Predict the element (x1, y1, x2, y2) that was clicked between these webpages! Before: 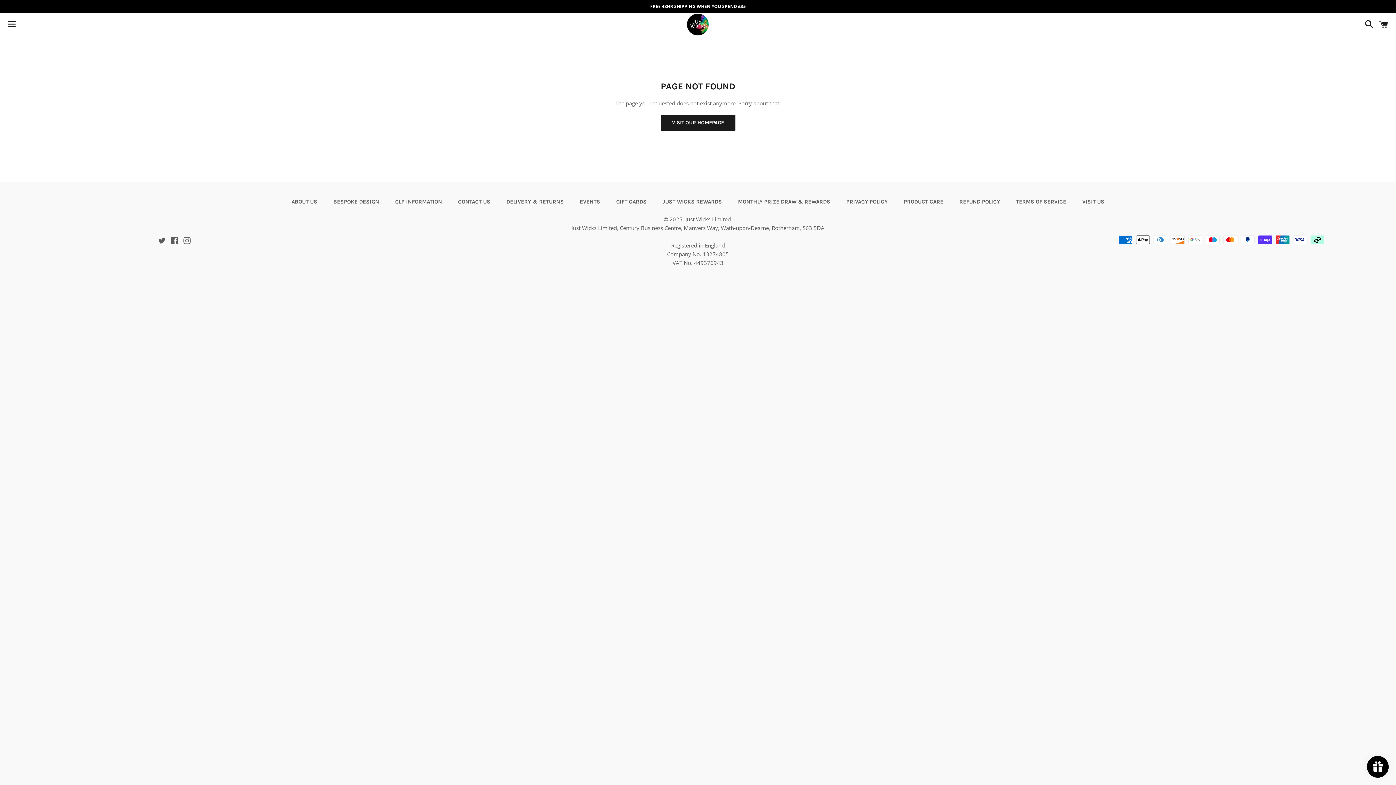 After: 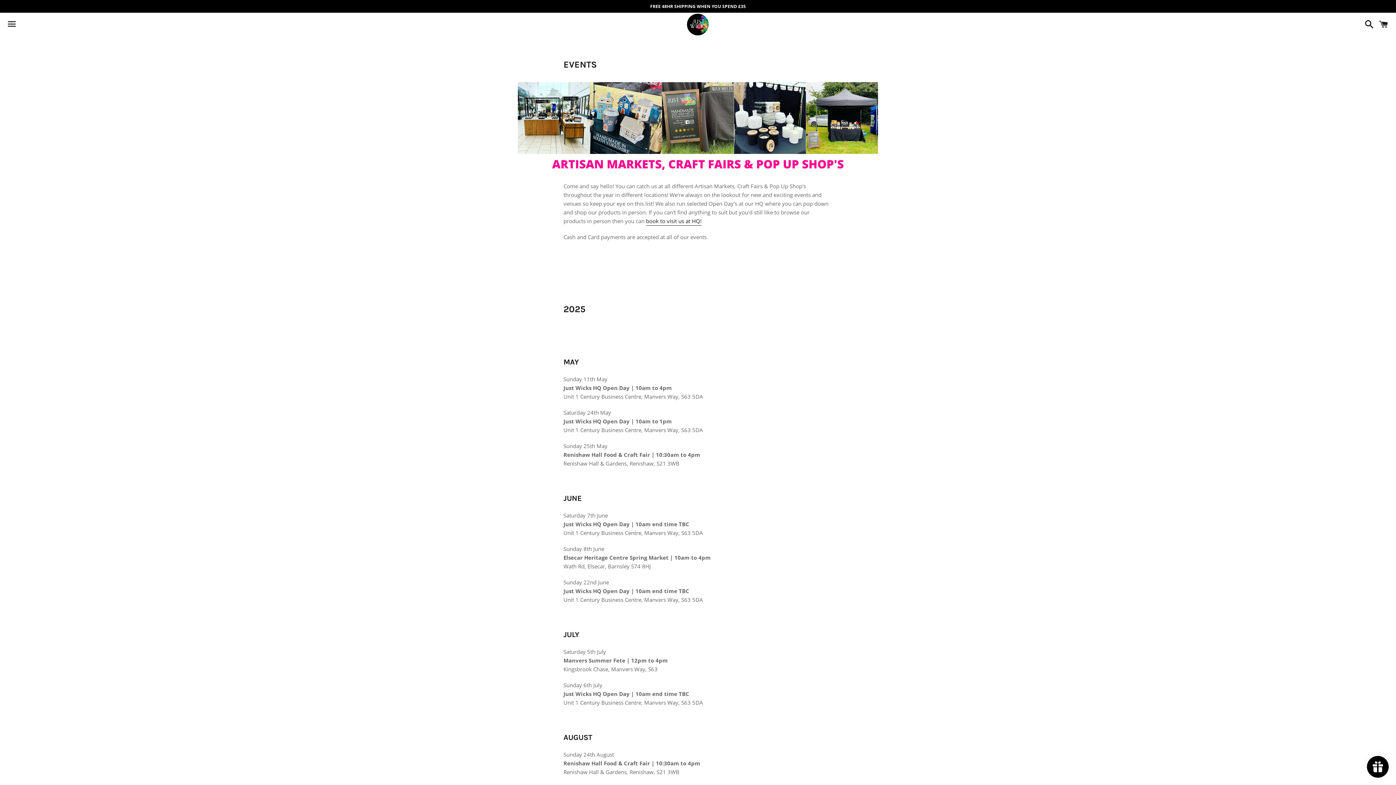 Action: bbox: (572, 196, 607, 207) label: EVENTS